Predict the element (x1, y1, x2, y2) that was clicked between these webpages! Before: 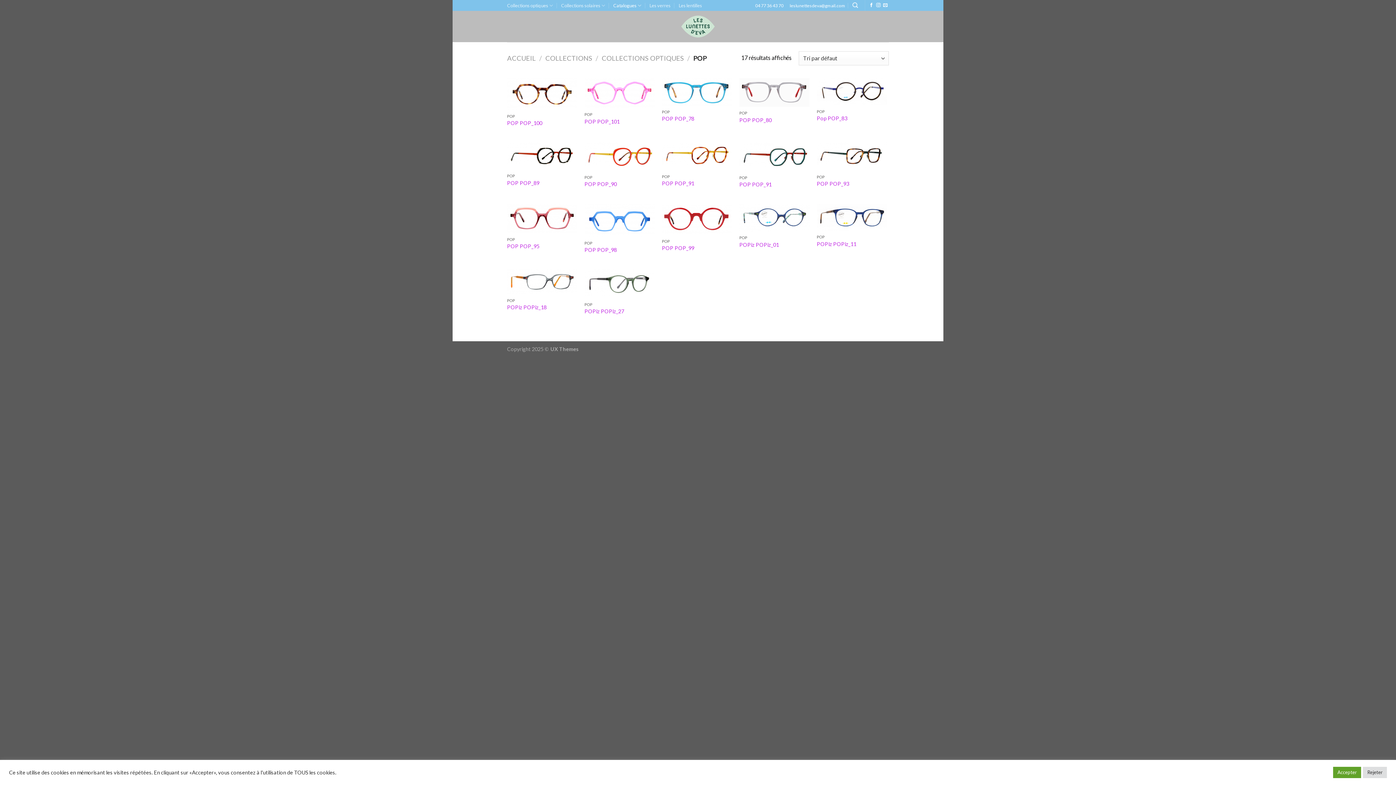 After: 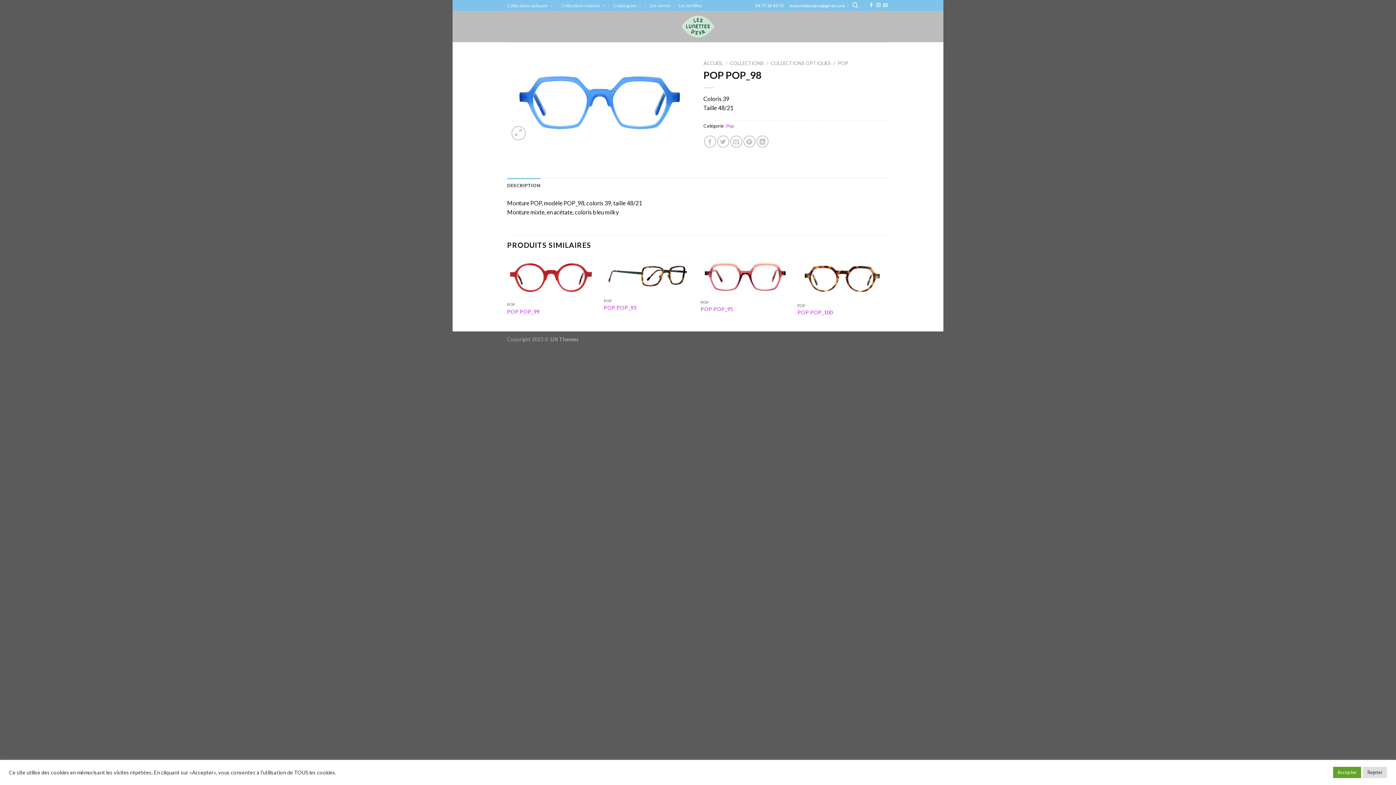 Action: label: POP POP_98 bbox: (584, 246, 617, 253)